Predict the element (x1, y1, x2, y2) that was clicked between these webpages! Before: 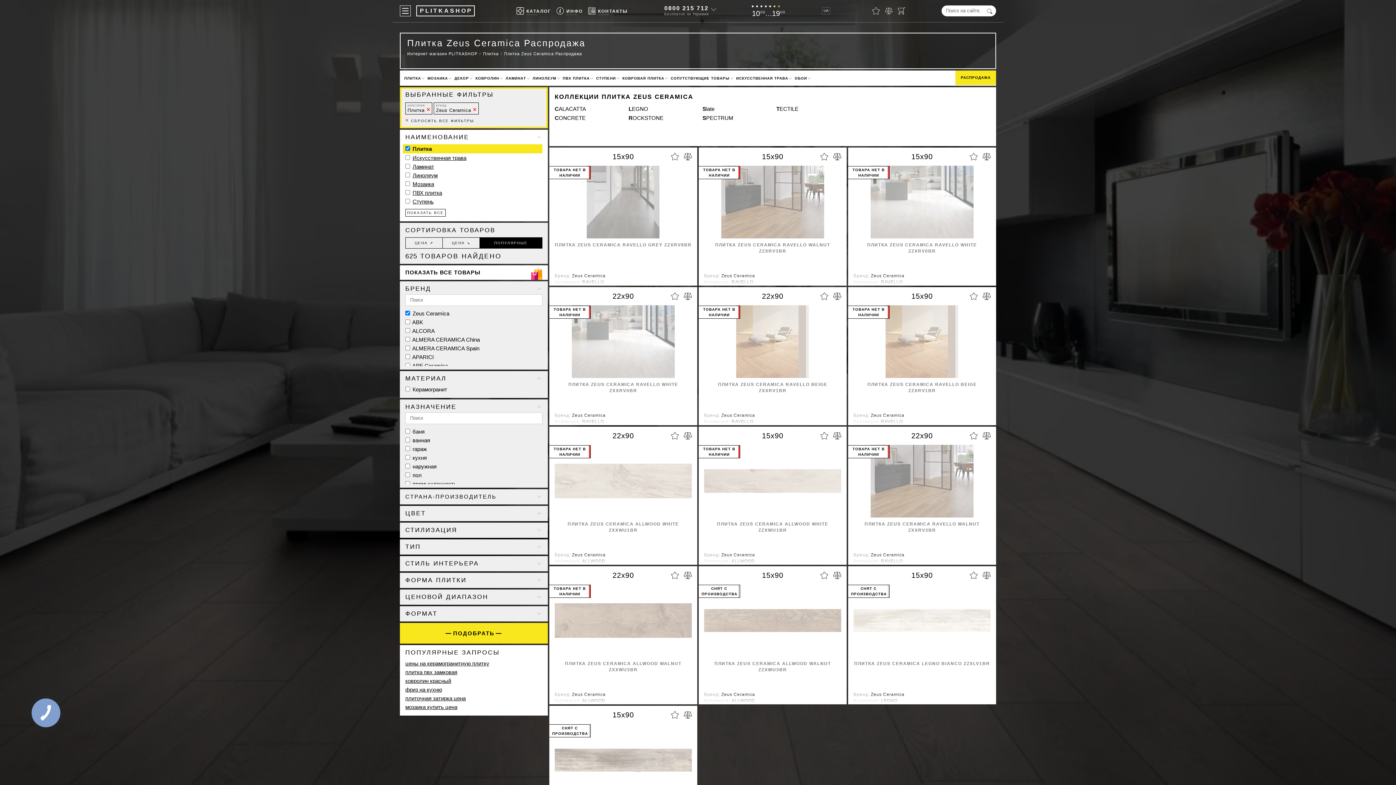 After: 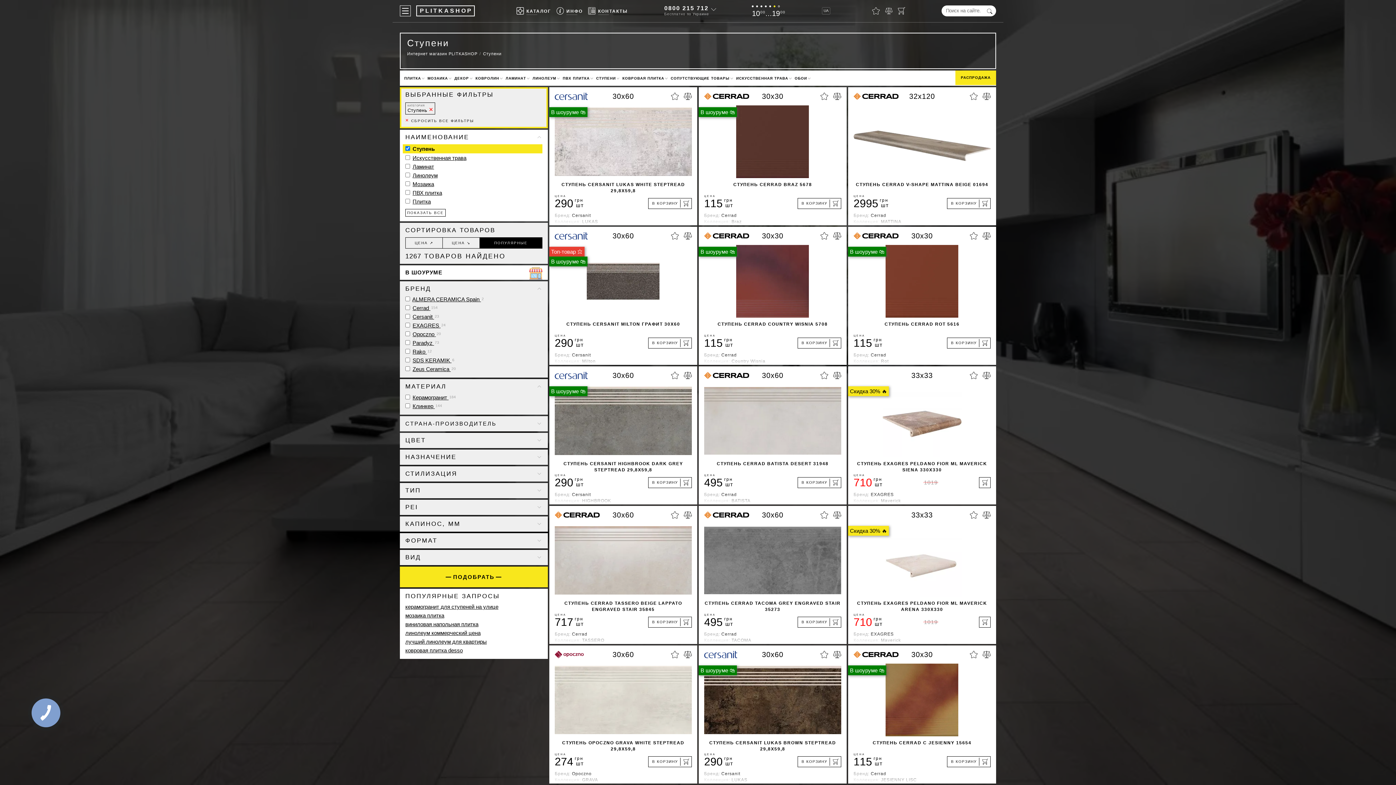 Action: bbox: (412, 198, 433, 204) label: Ступень